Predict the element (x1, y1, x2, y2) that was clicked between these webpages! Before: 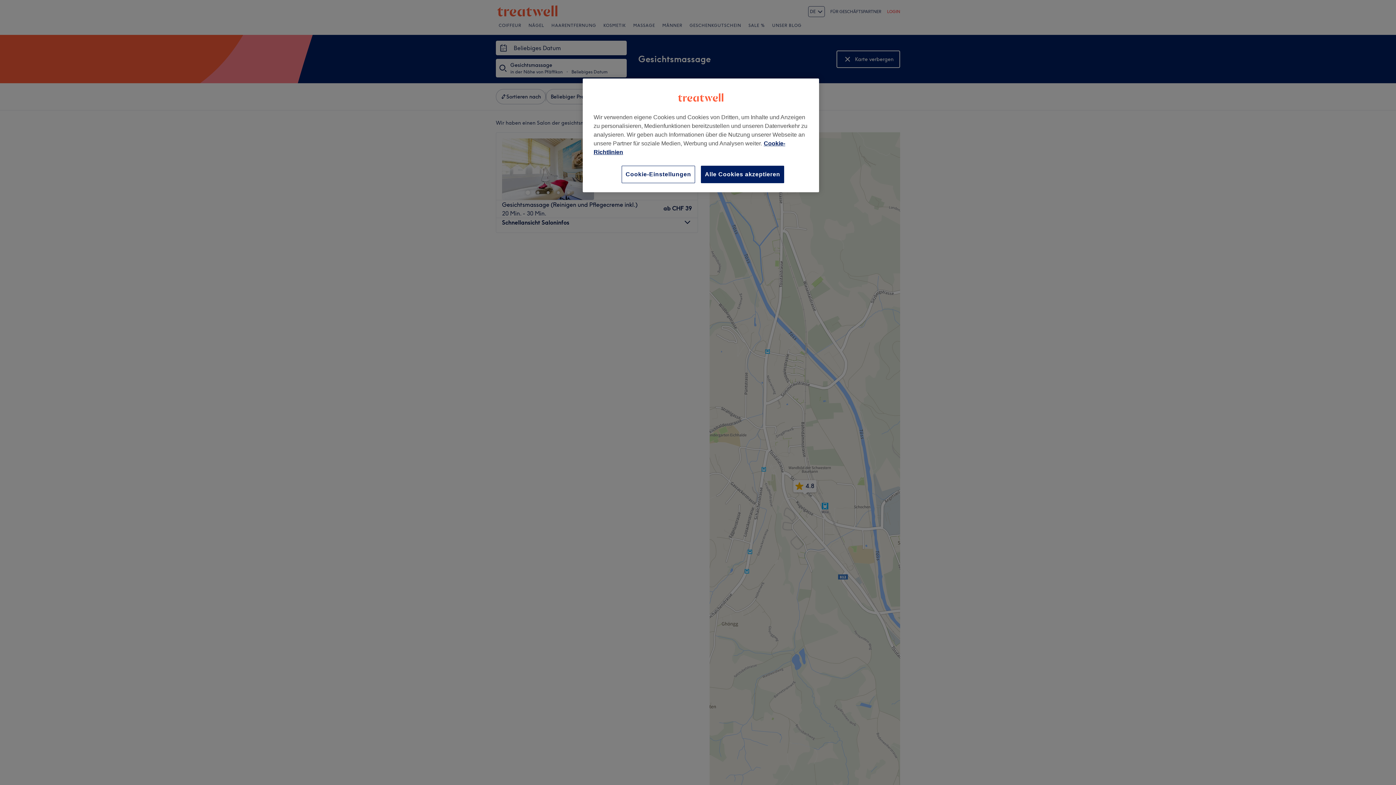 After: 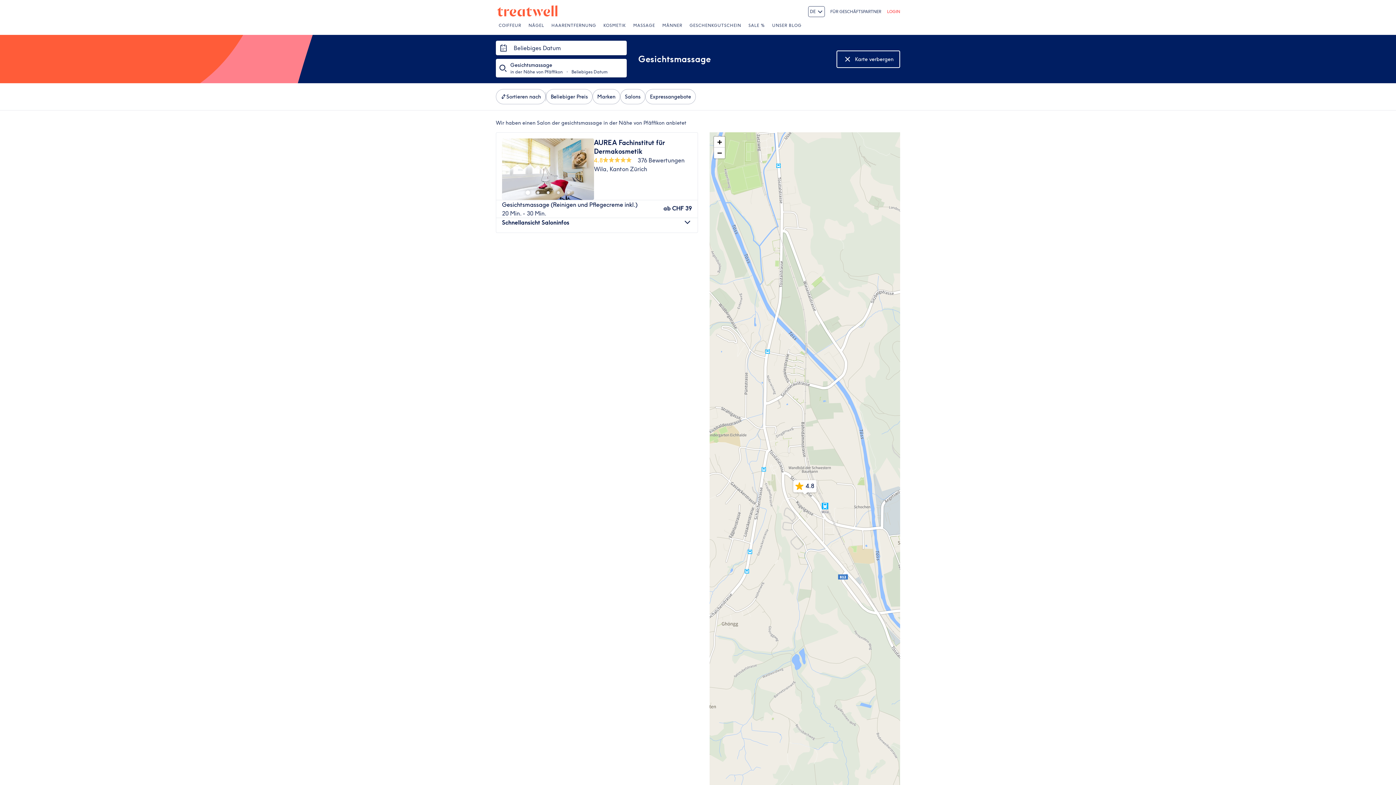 Action: bbox: (701, 165, 784, 183) label: Alle Cookies akzeptieren